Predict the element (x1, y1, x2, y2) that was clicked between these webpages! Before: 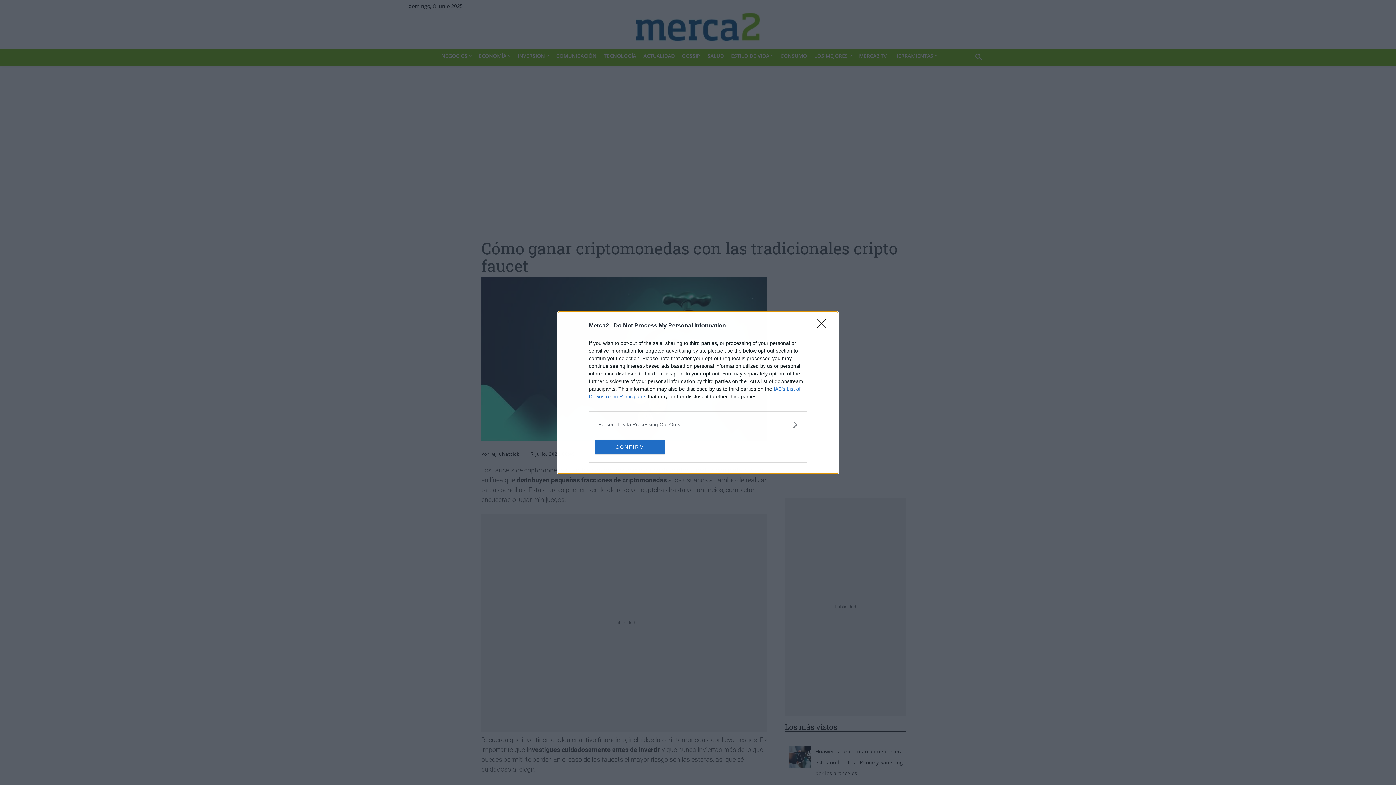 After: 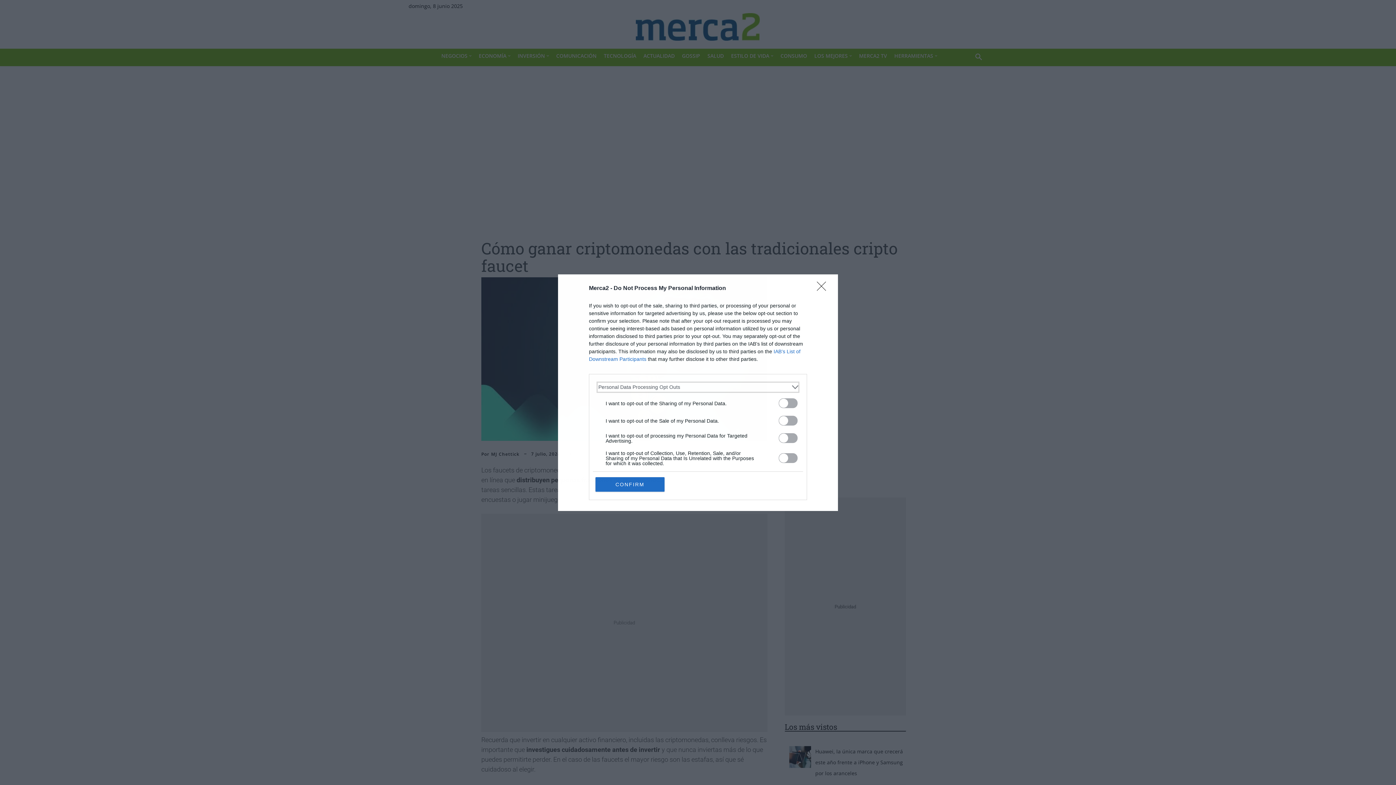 Action: bbox: (598, 420, 797, 428) label: Opt-Outs